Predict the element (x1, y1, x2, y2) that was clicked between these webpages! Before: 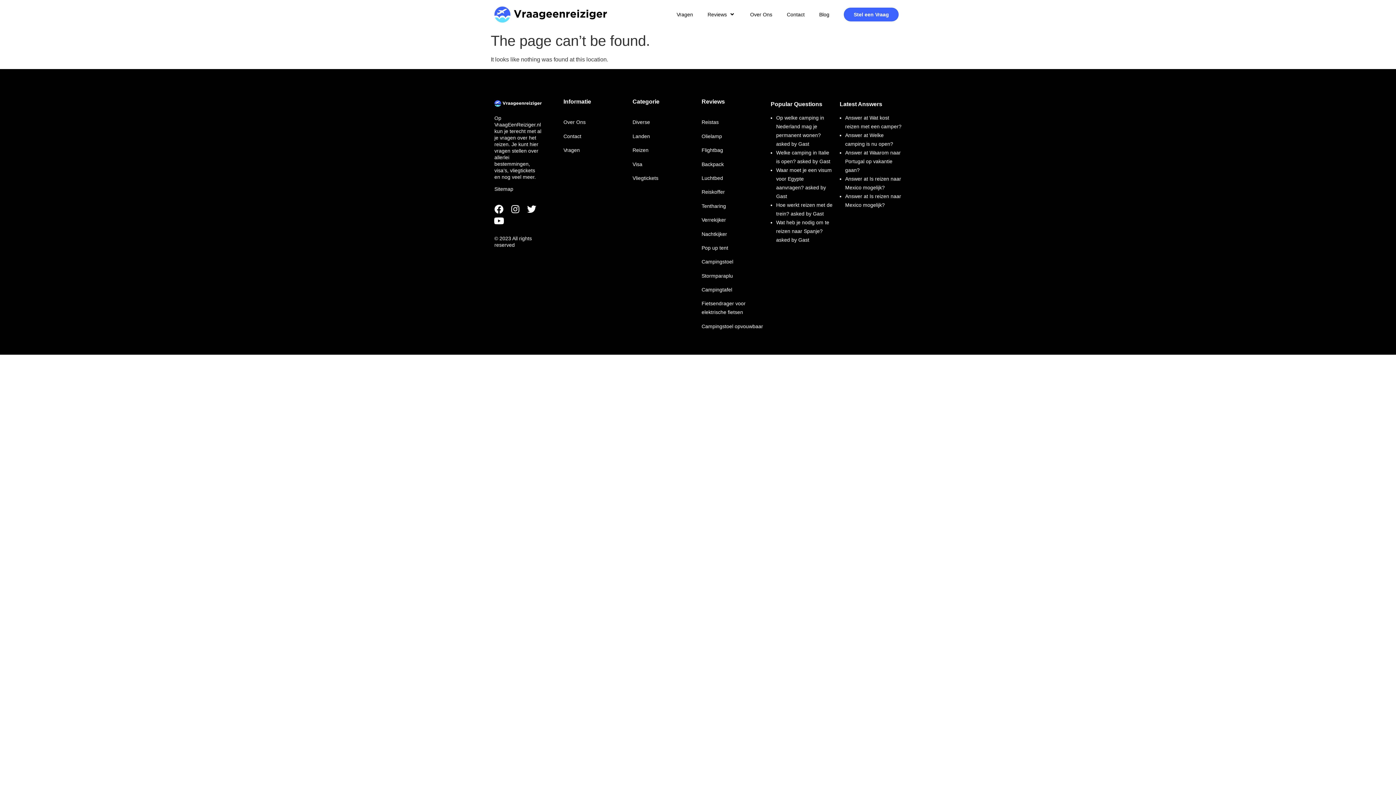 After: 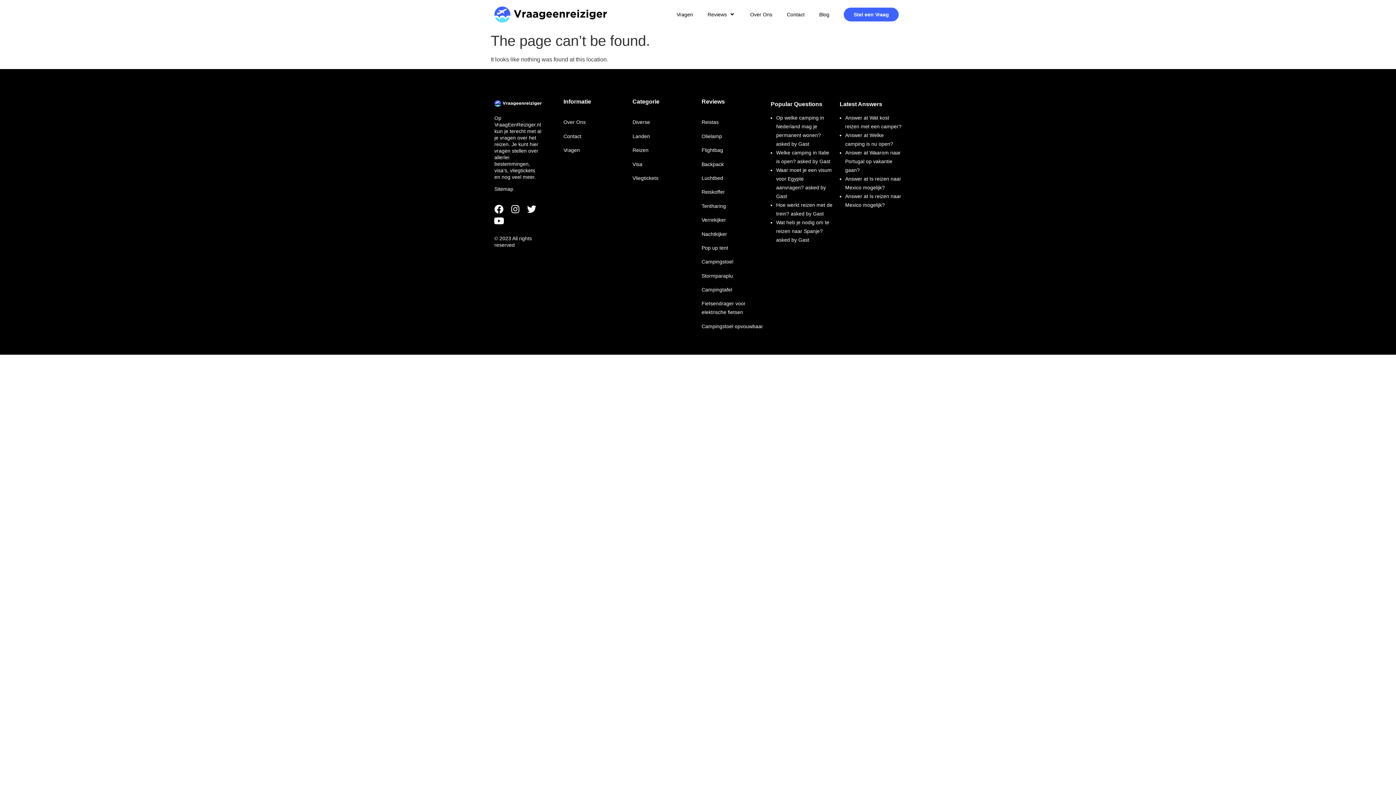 Action: bbox: (563, 147, 579, 153) label: Vragen